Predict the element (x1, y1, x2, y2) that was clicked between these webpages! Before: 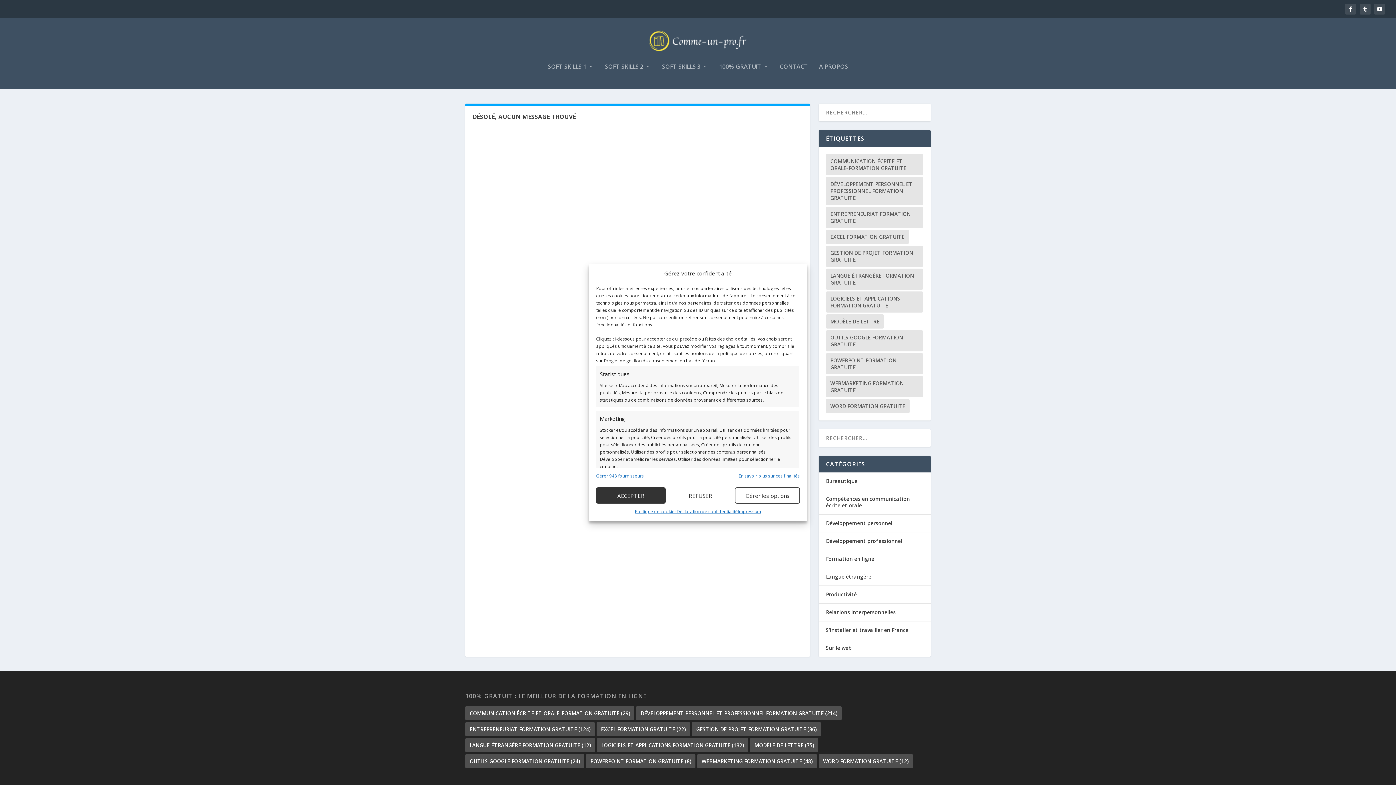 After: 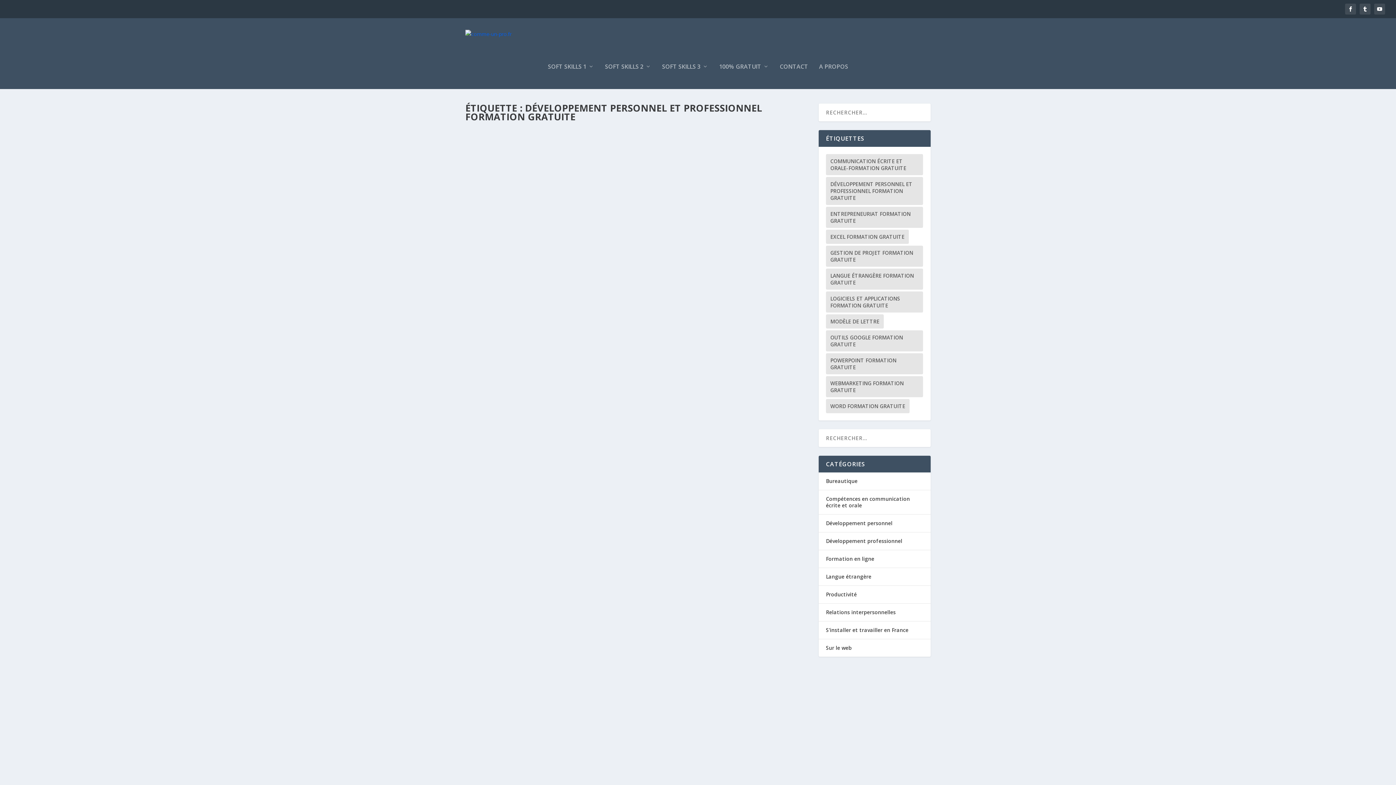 Action: label: Développement personnel et professionnel formation gratuite (214 éléments) bbox: (826, 177, 923, 205)